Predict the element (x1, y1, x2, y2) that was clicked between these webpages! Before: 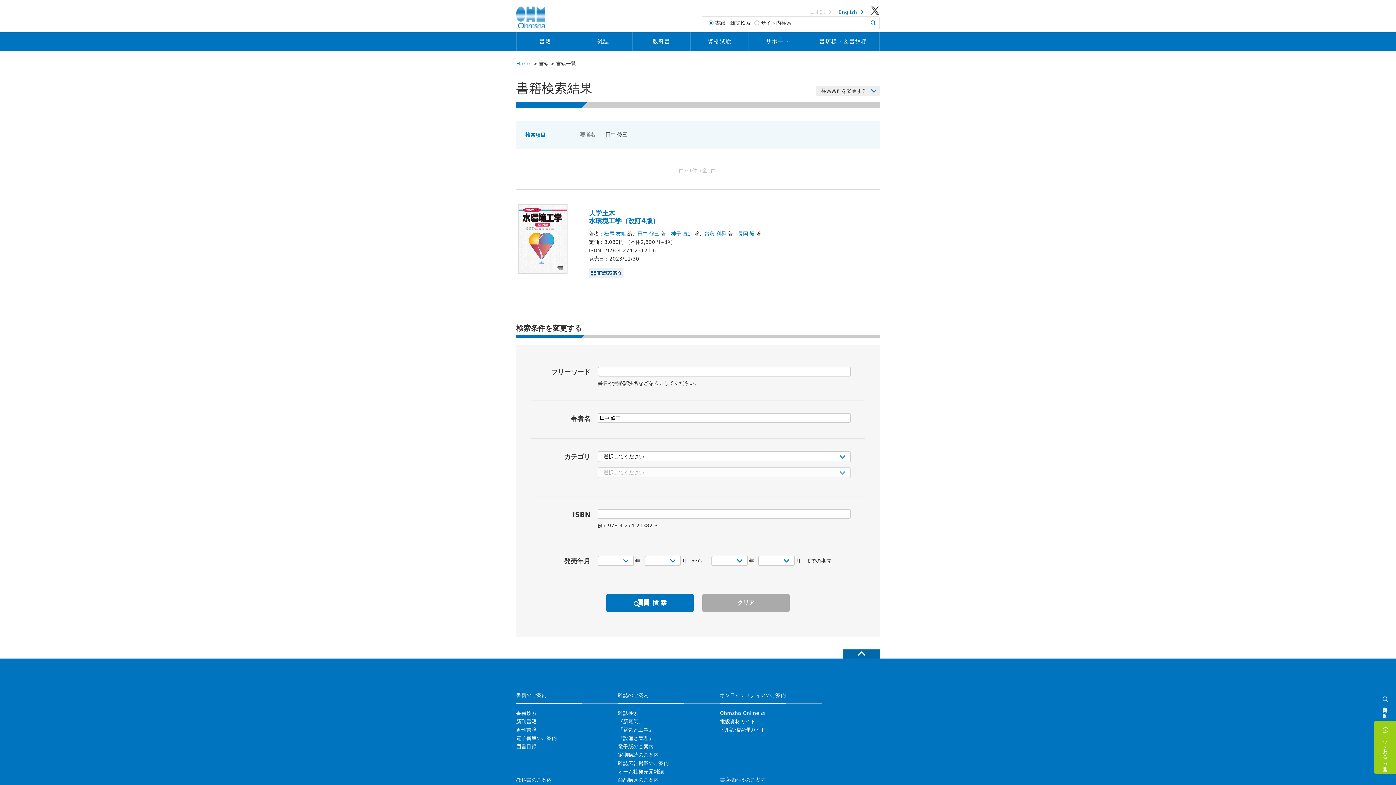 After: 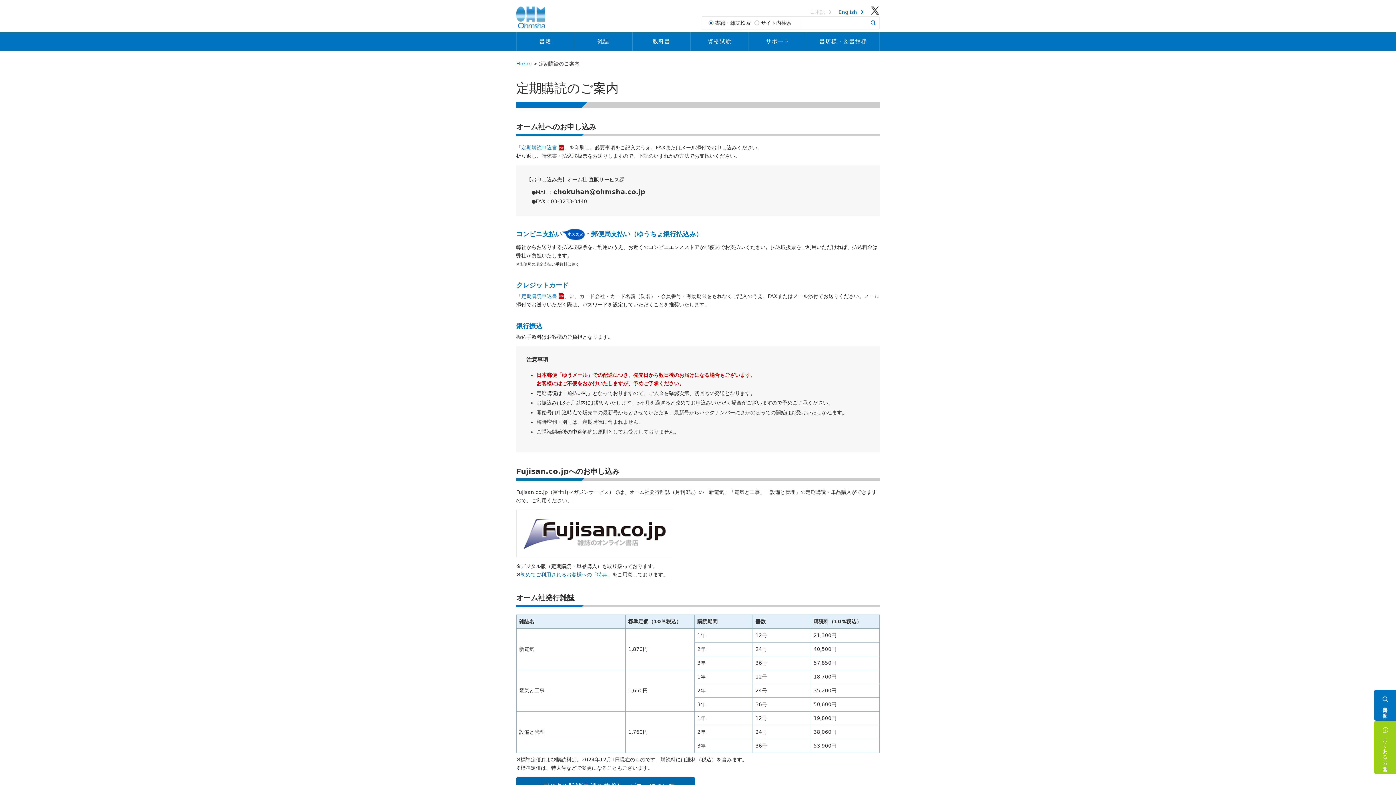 Action: bbox: (618, 751, 720, 759) label: 定期購読のご案内